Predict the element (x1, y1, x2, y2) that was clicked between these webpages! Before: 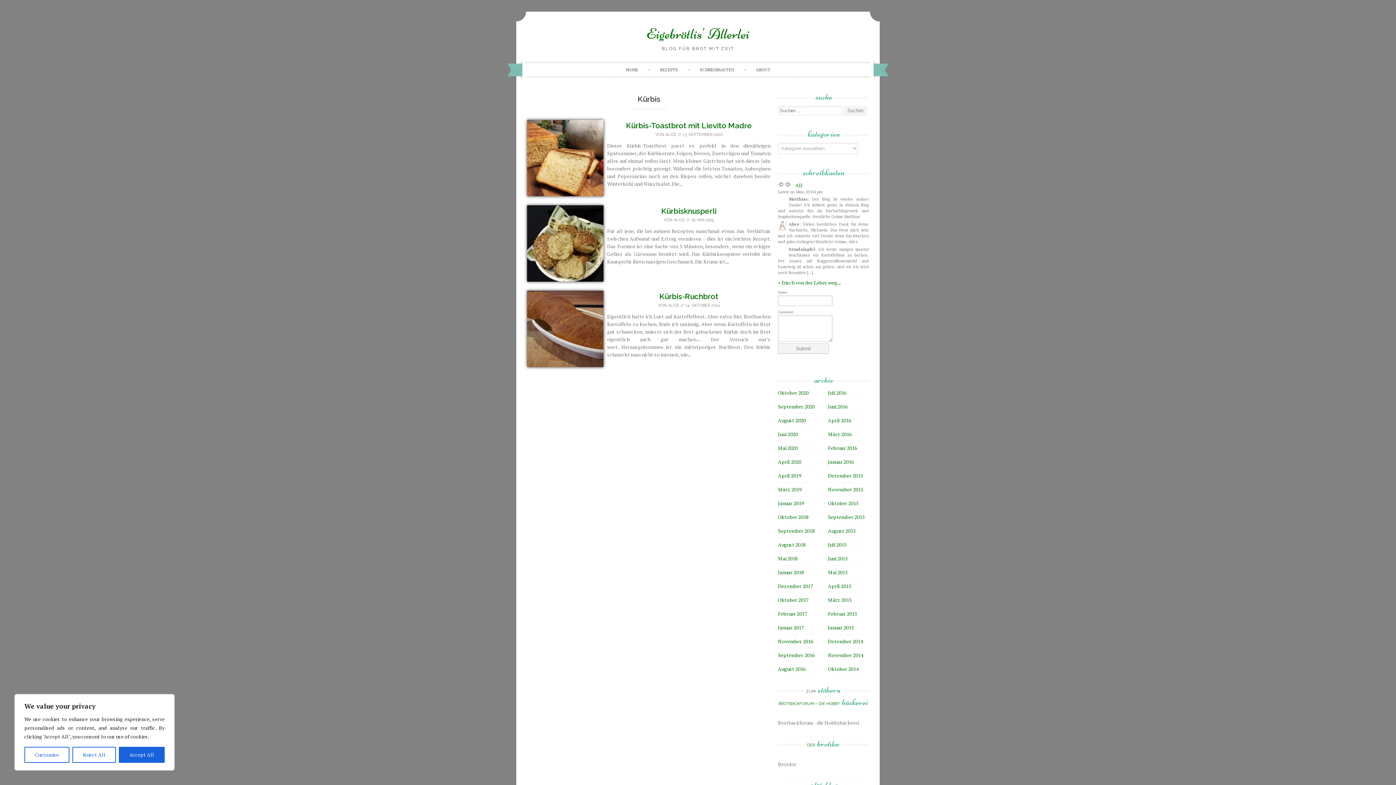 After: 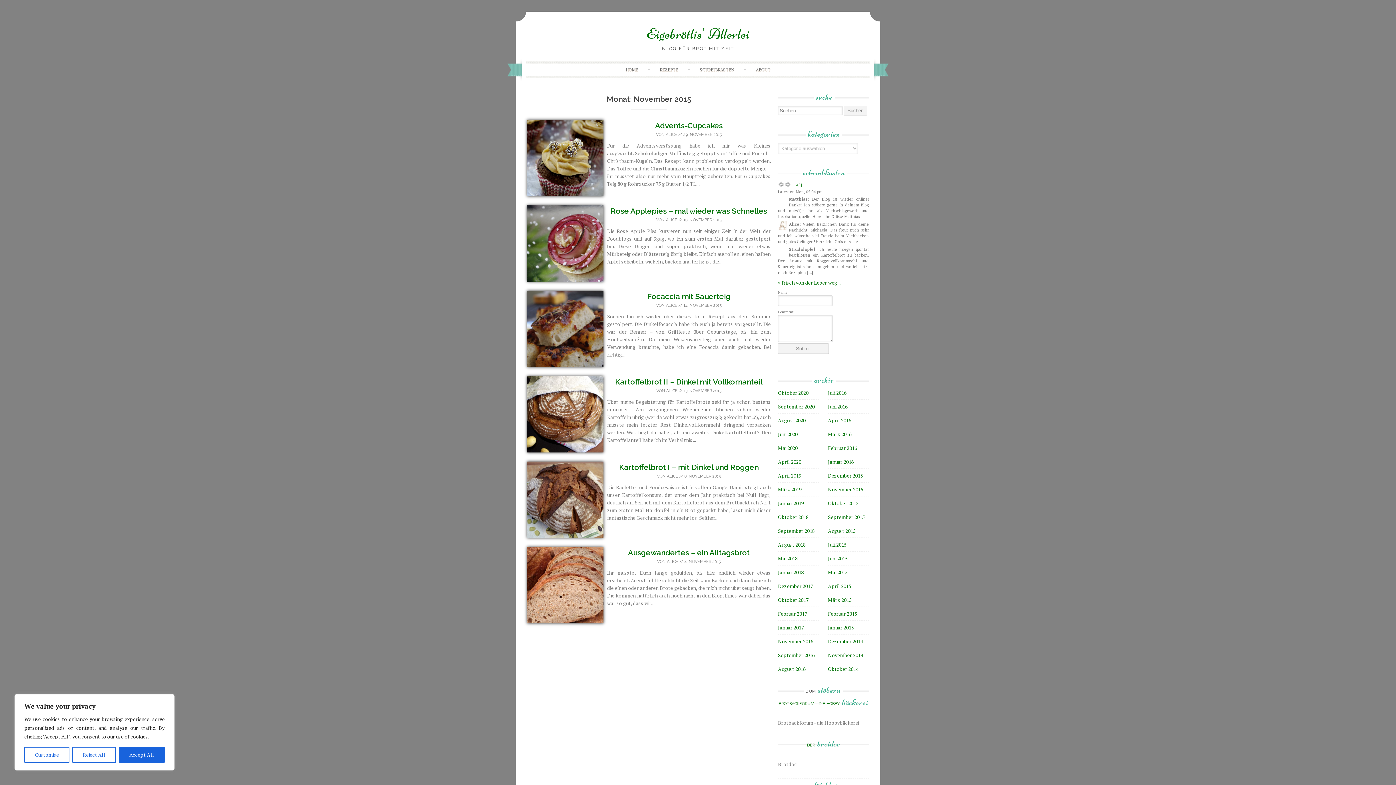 Action: label: November 2015 bbox: (828, 486, 863, 493)